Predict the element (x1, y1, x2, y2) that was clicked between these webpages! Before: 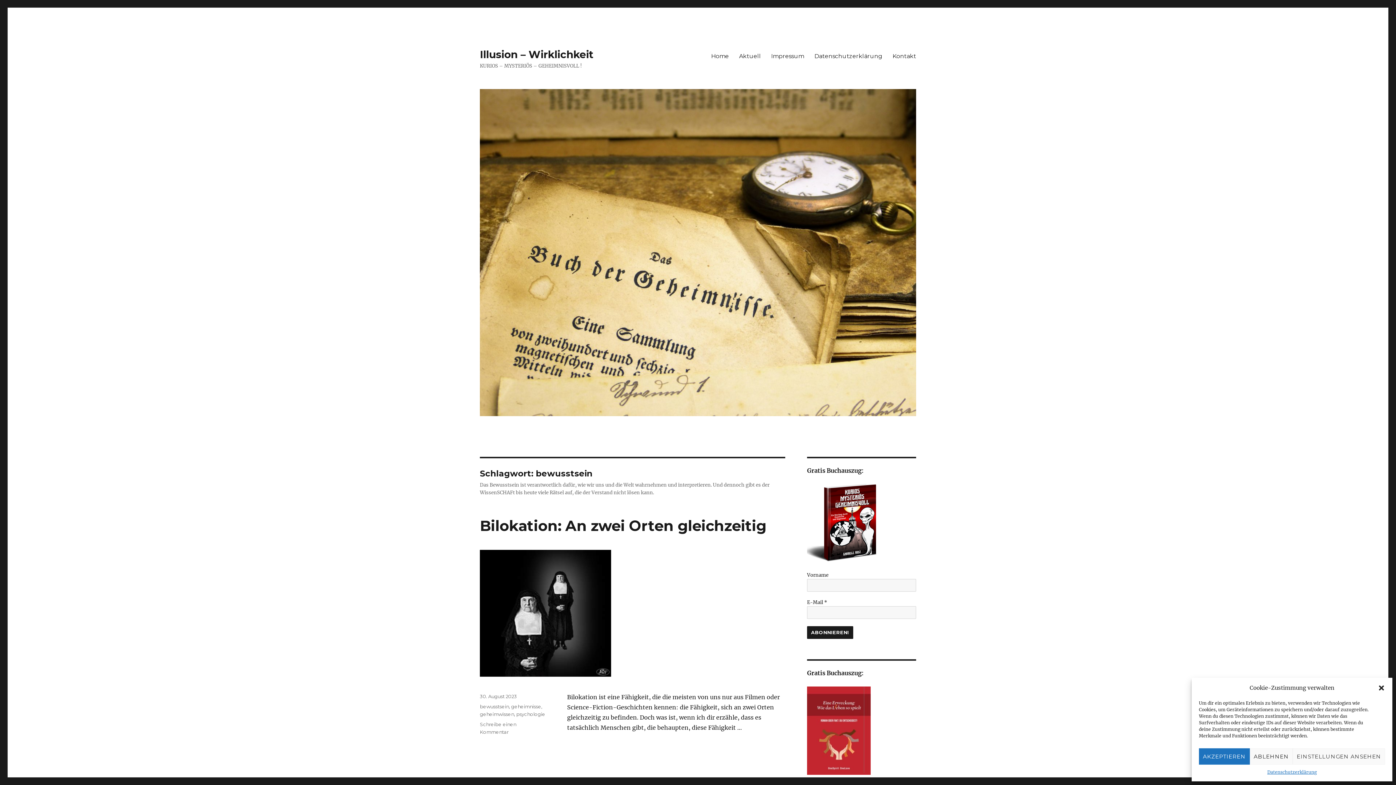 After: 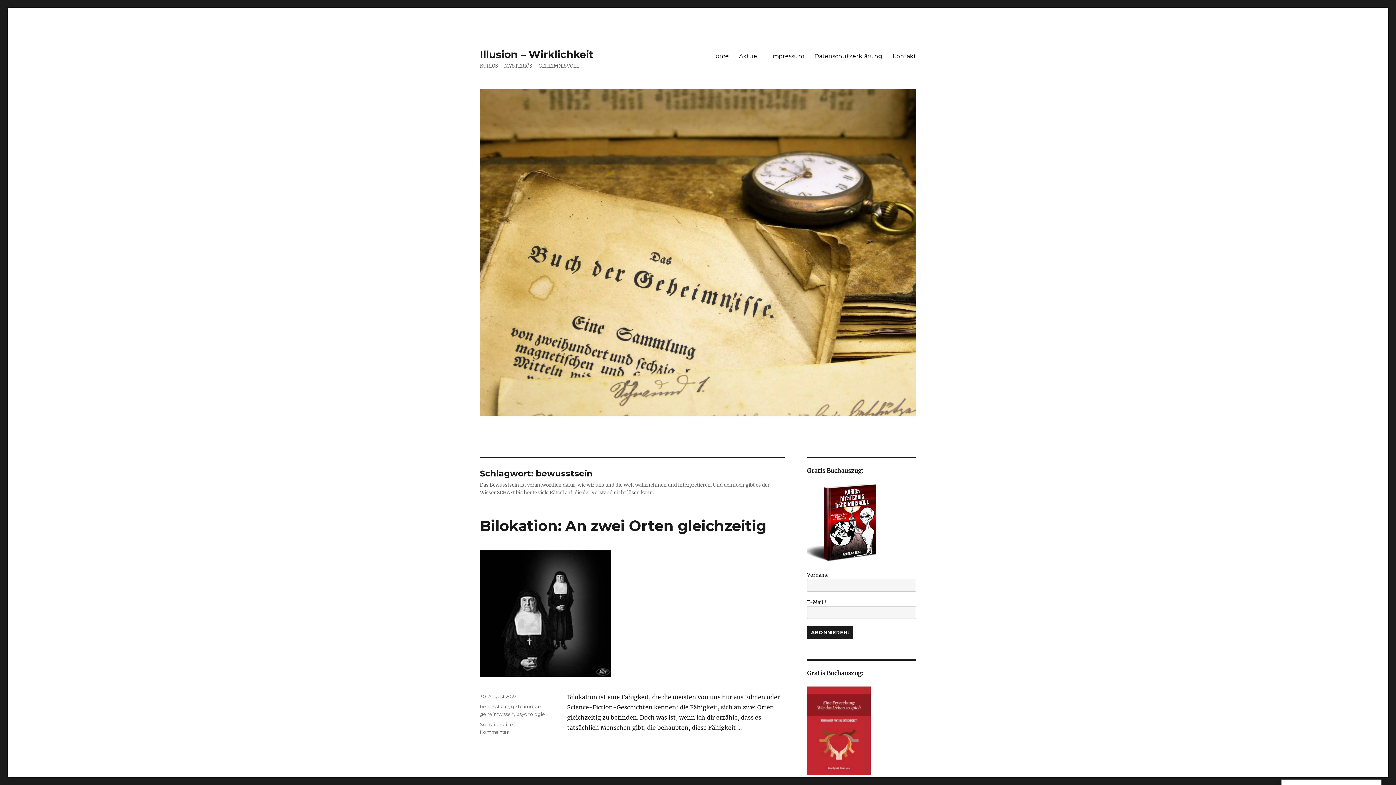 Action: bbox: (1199, 748, 1250, 765) label: AKZEPTIEREN